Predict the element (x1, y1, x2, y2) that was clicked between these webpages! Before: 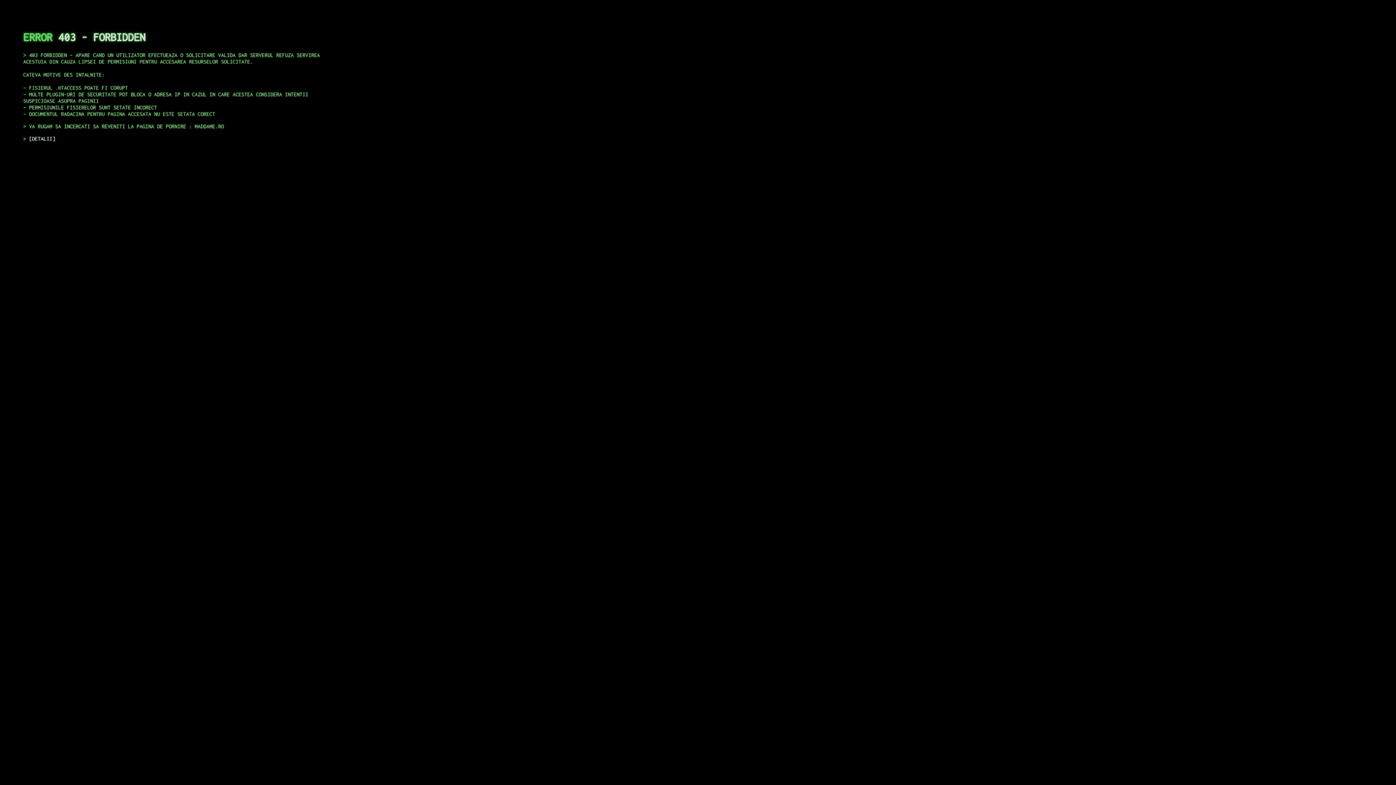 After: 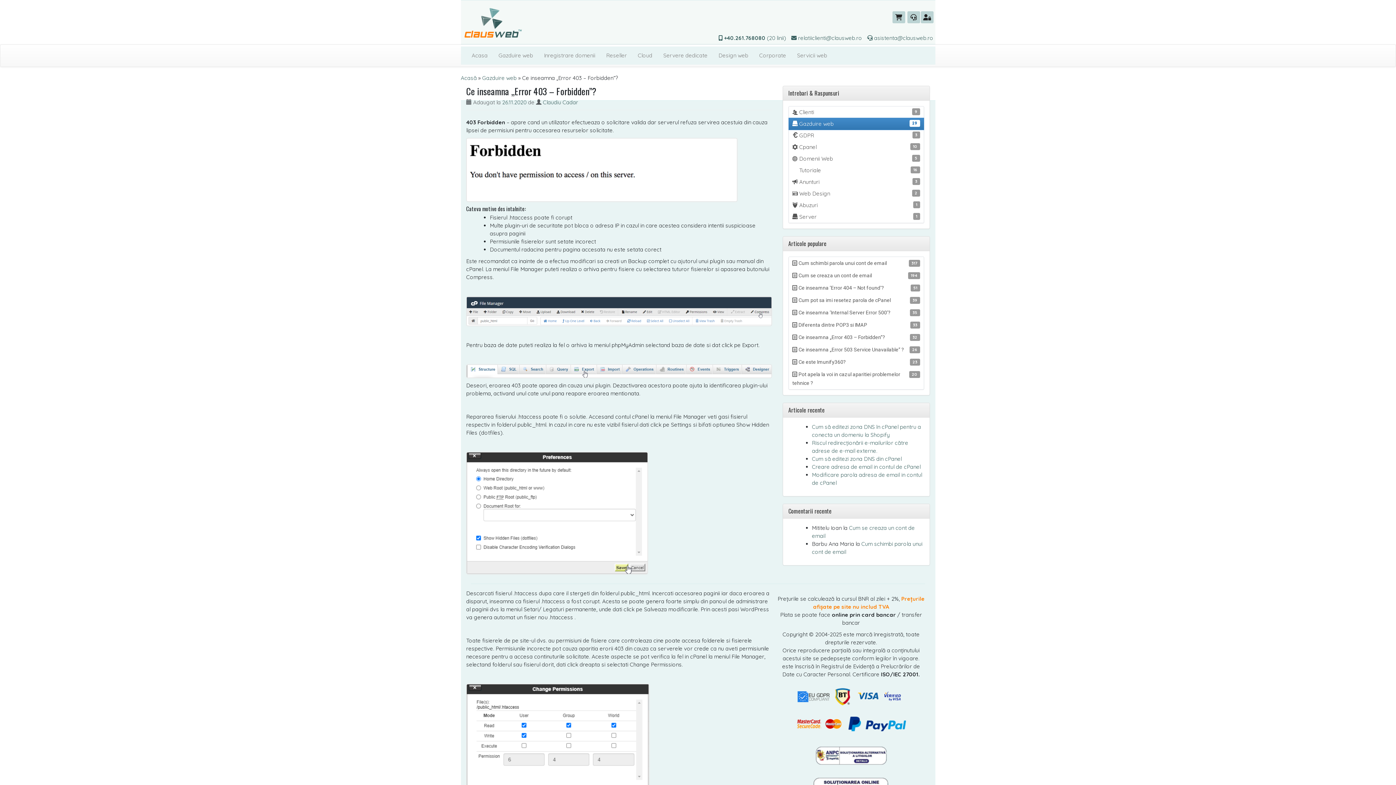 Action: bbox: (29, 135, 55, 141) label: DETALII